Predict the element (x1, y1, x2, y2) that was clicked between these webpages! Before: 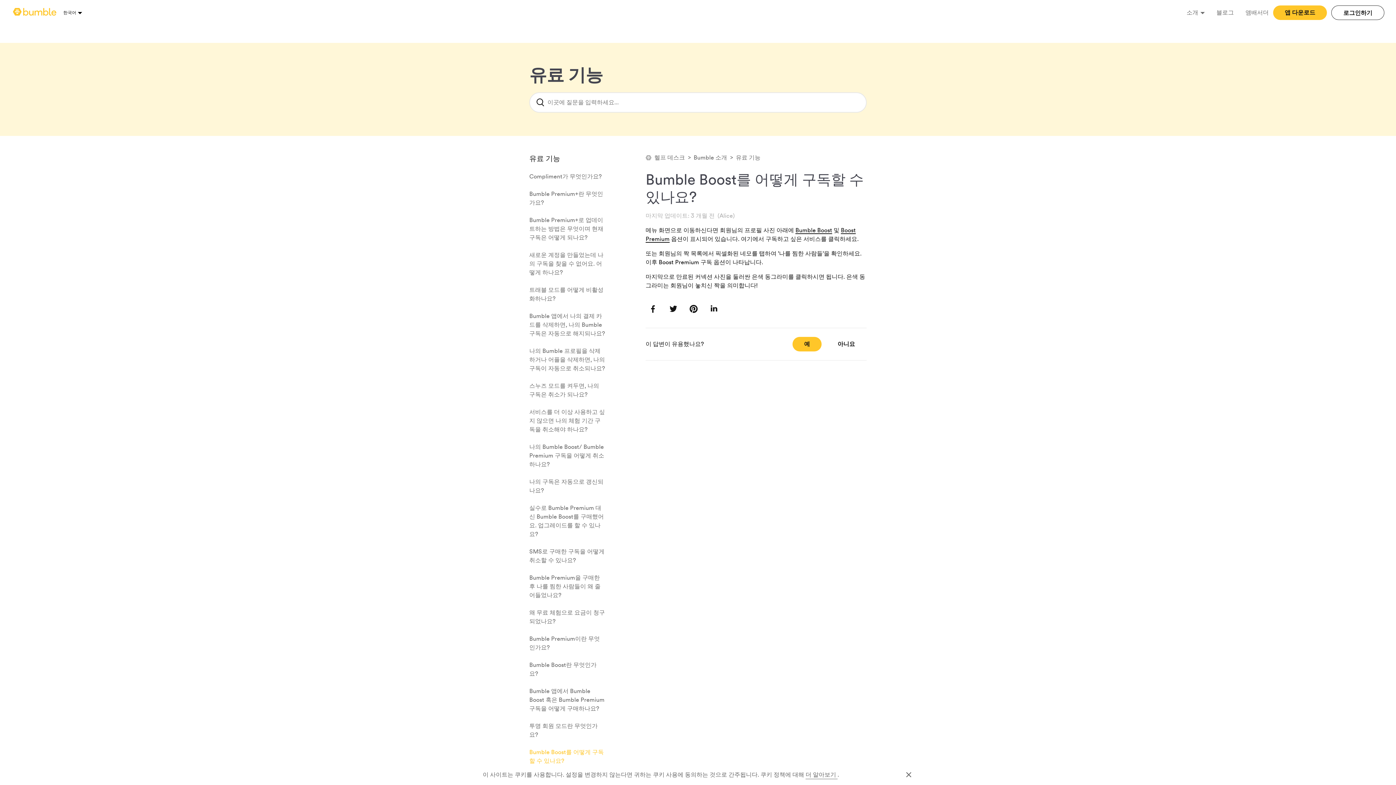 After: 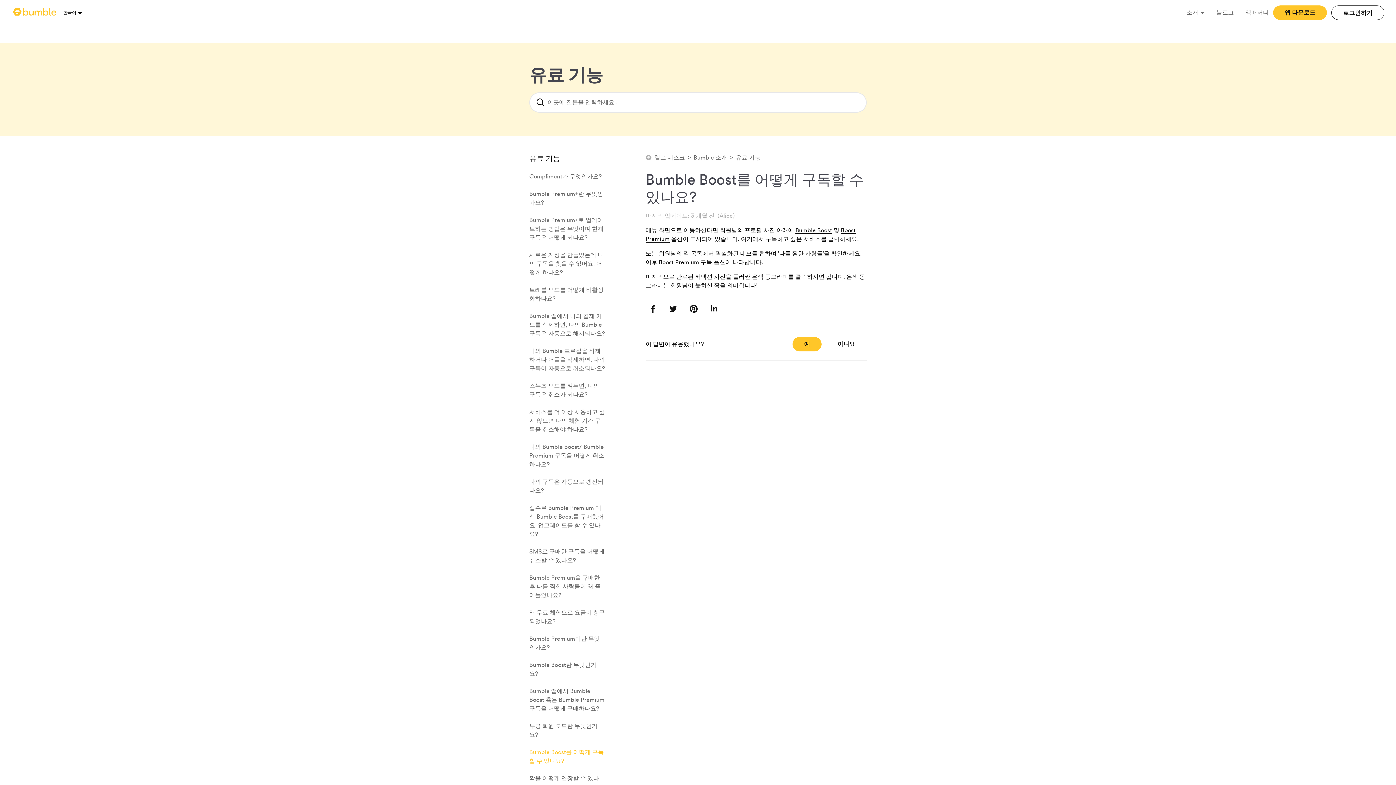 Action: bbox: (904, 770, 913, 779) label: 쿠키 동의 닫기